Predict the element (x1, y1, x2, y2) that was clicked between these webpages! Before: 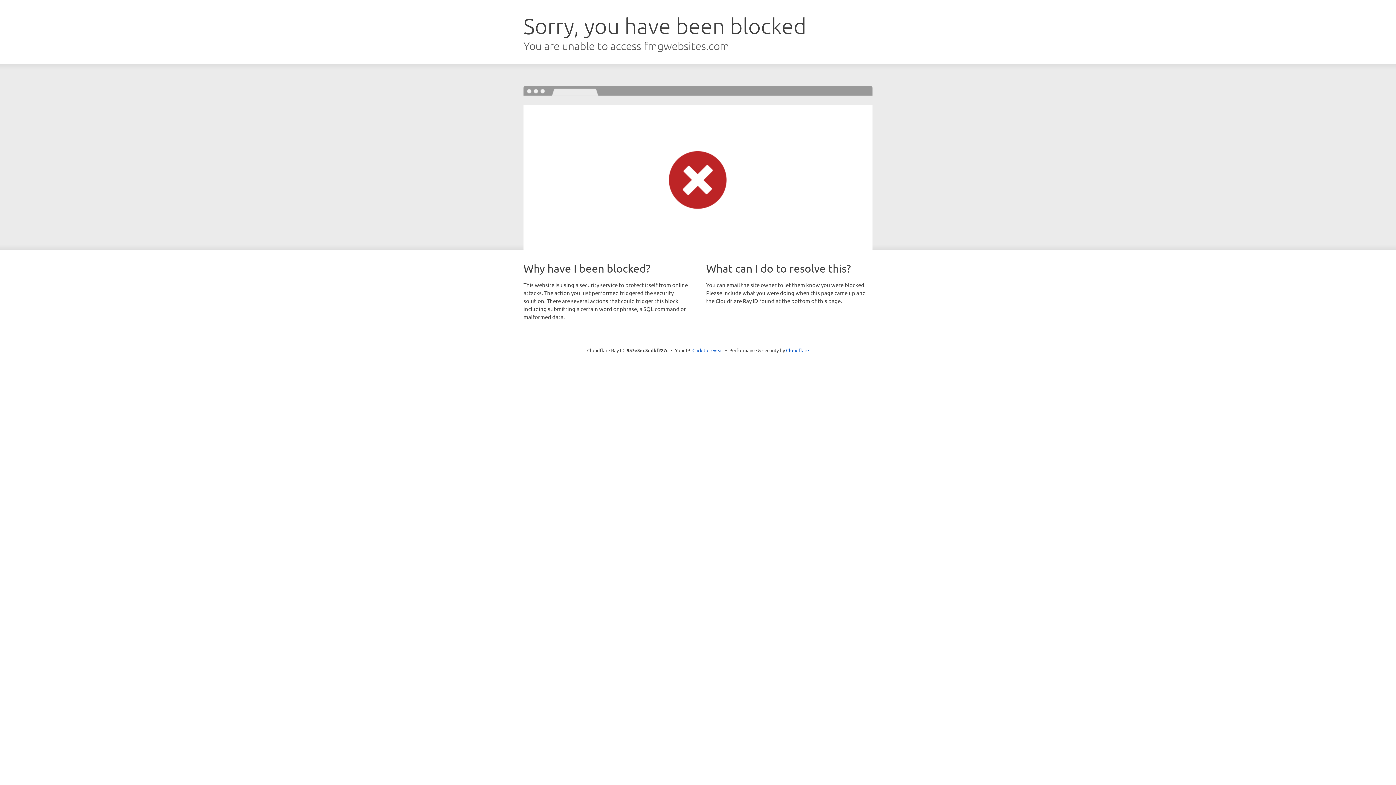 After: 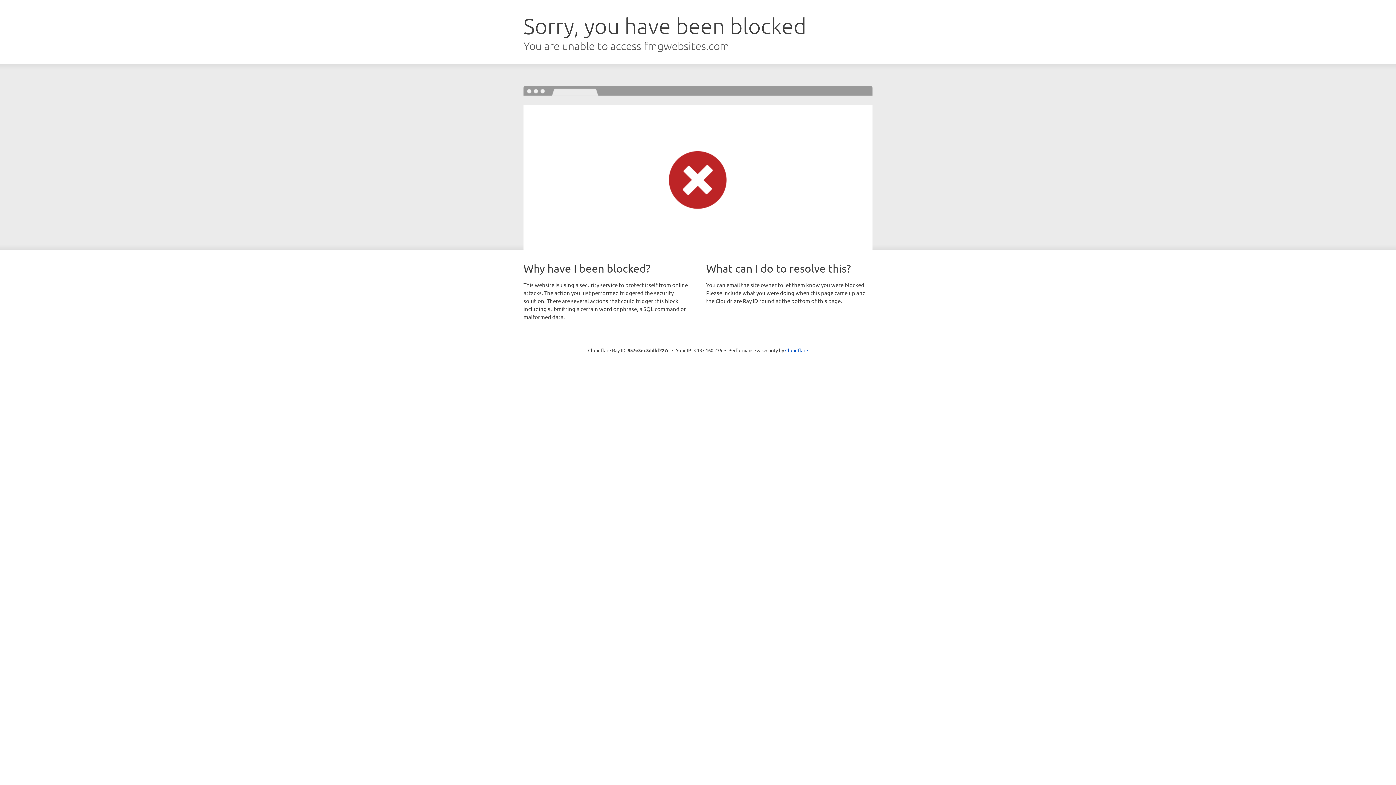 Action: label: Click to reveal bbox: (692, 346, 723, 353)